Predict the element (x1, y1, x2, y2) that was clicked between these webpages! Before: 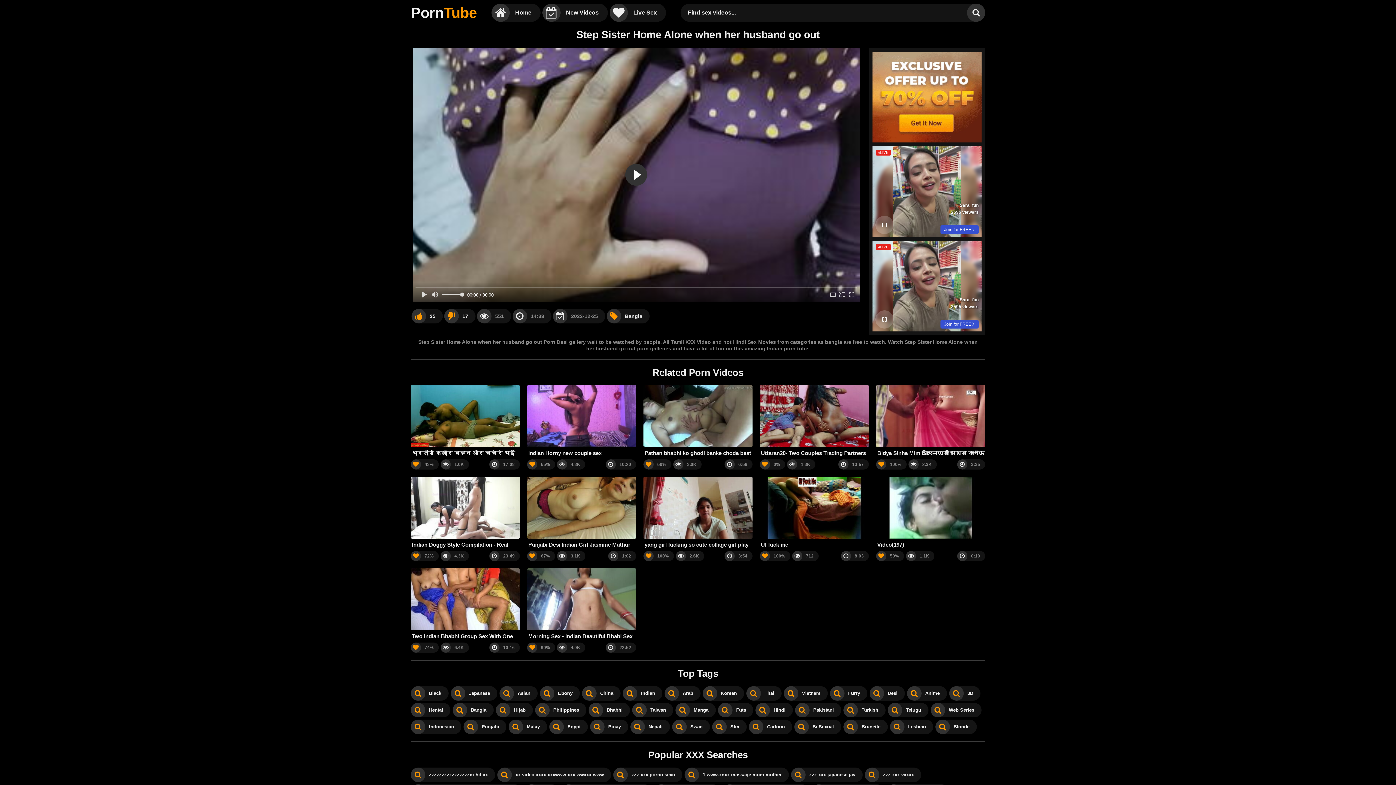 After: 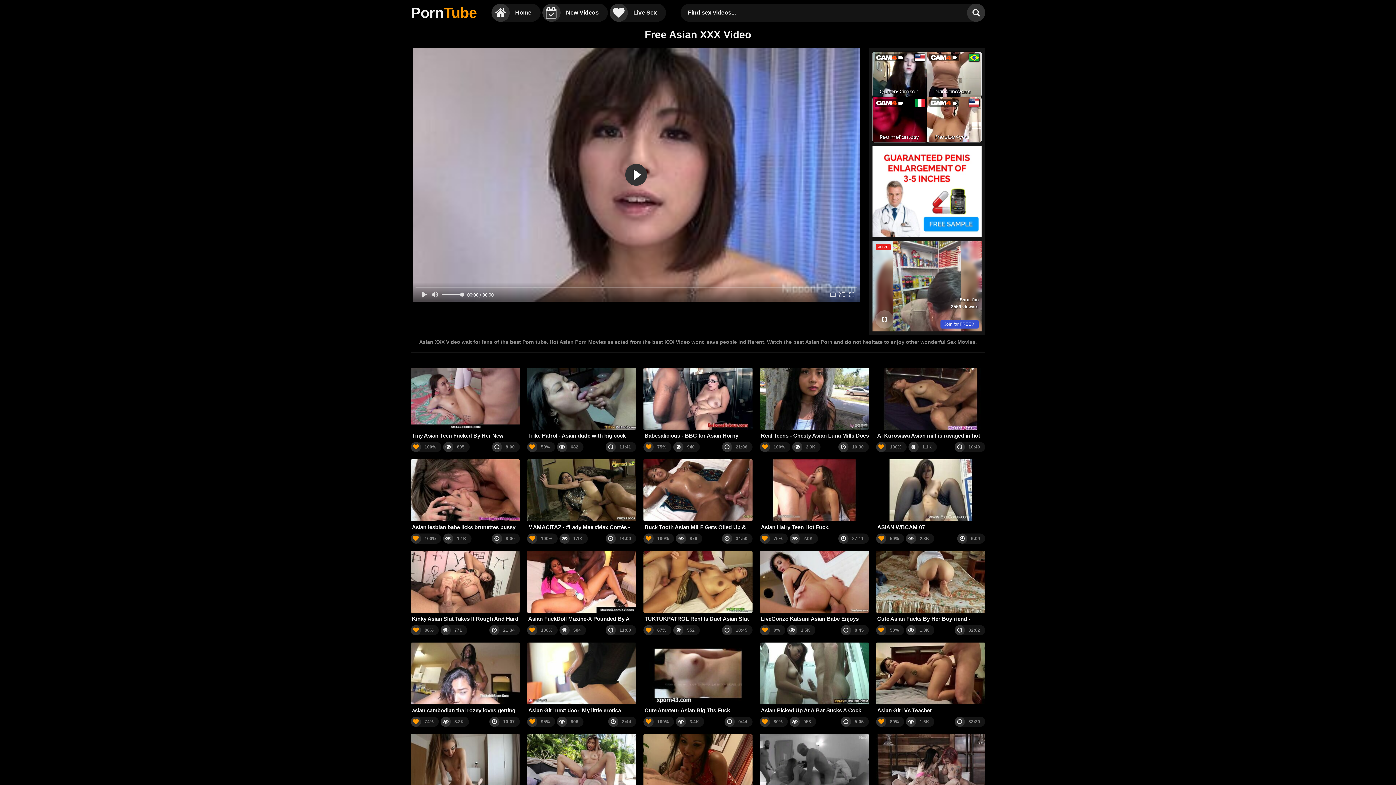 Action: bbox: (499, 686, 537, 701) label: Asian